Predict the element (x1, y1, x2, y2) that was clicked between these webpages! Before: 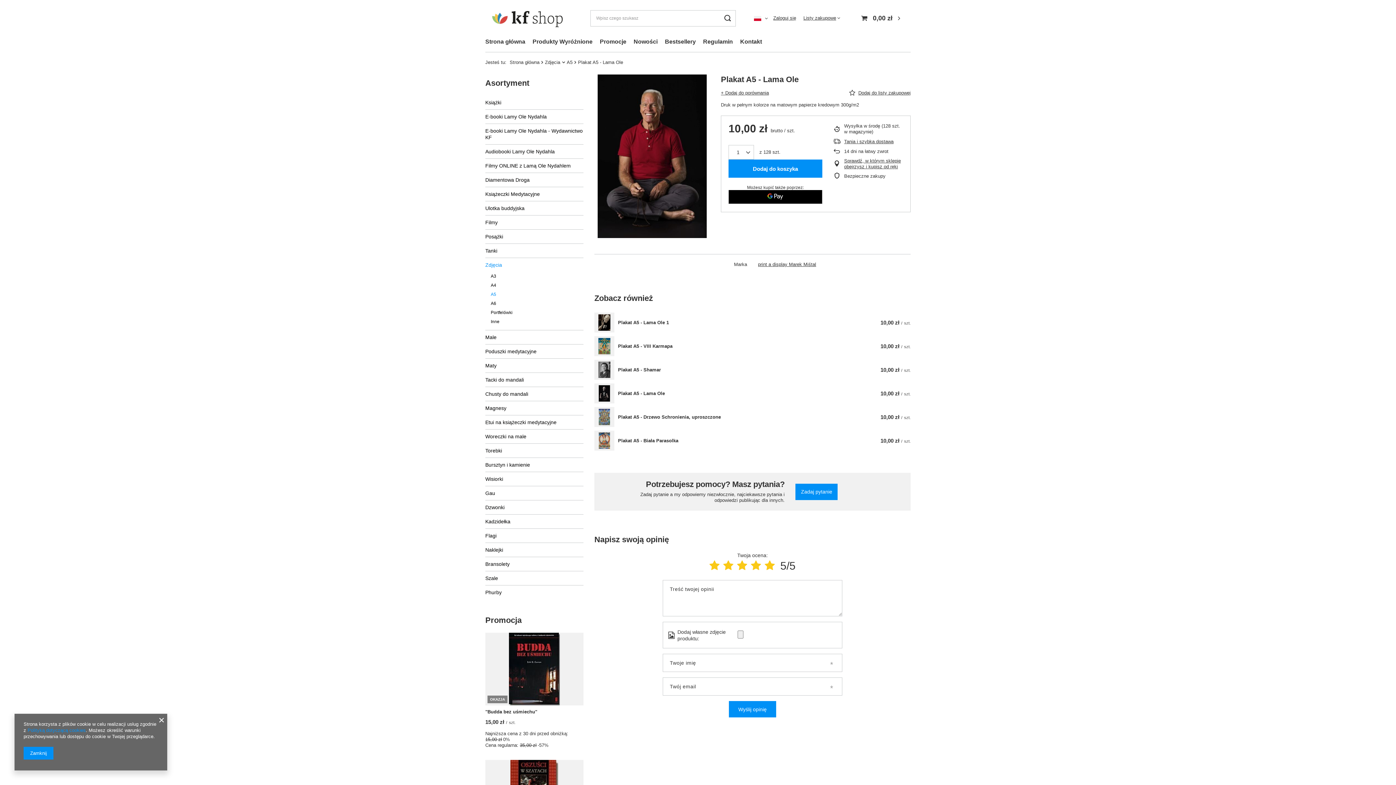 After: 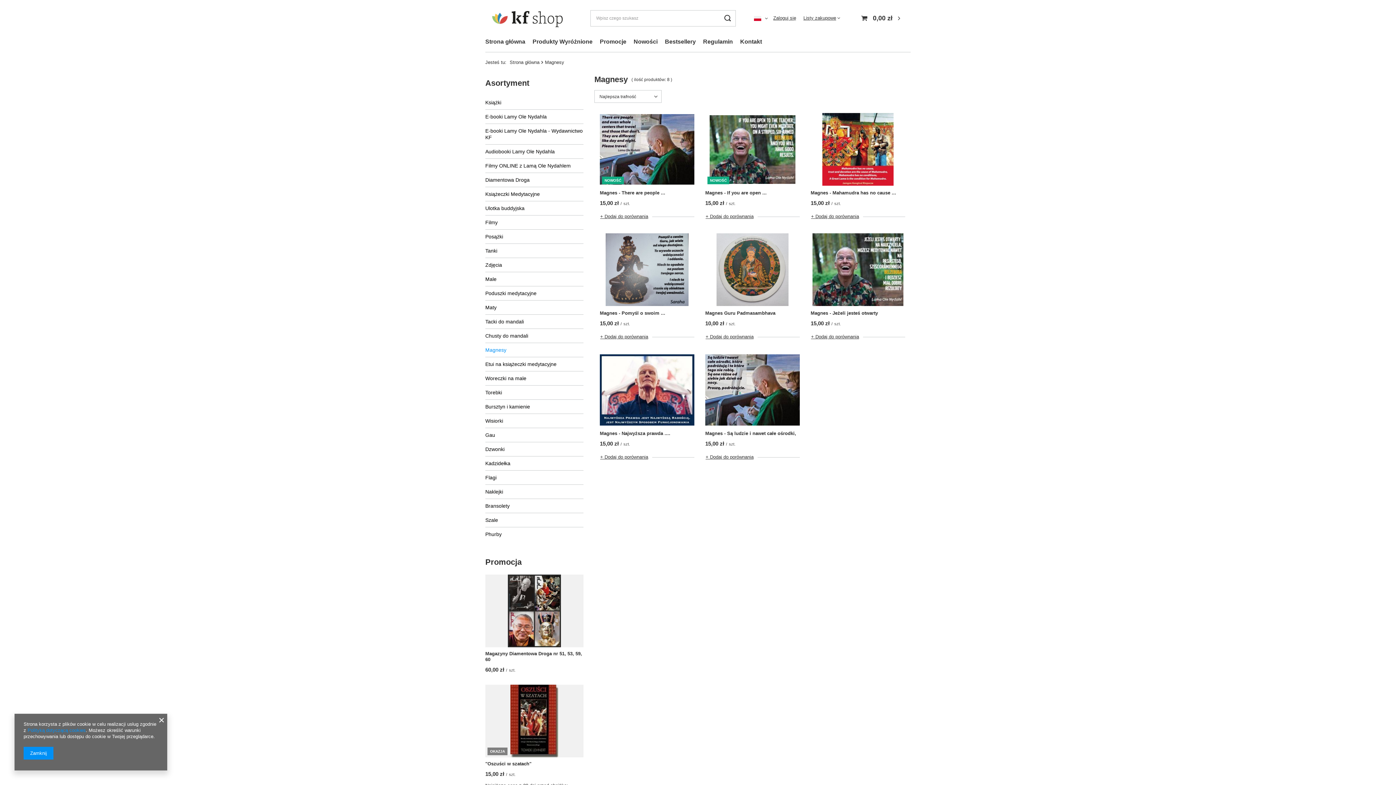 Action: label: Magnesy bbox: (485, 401, 583, 415)